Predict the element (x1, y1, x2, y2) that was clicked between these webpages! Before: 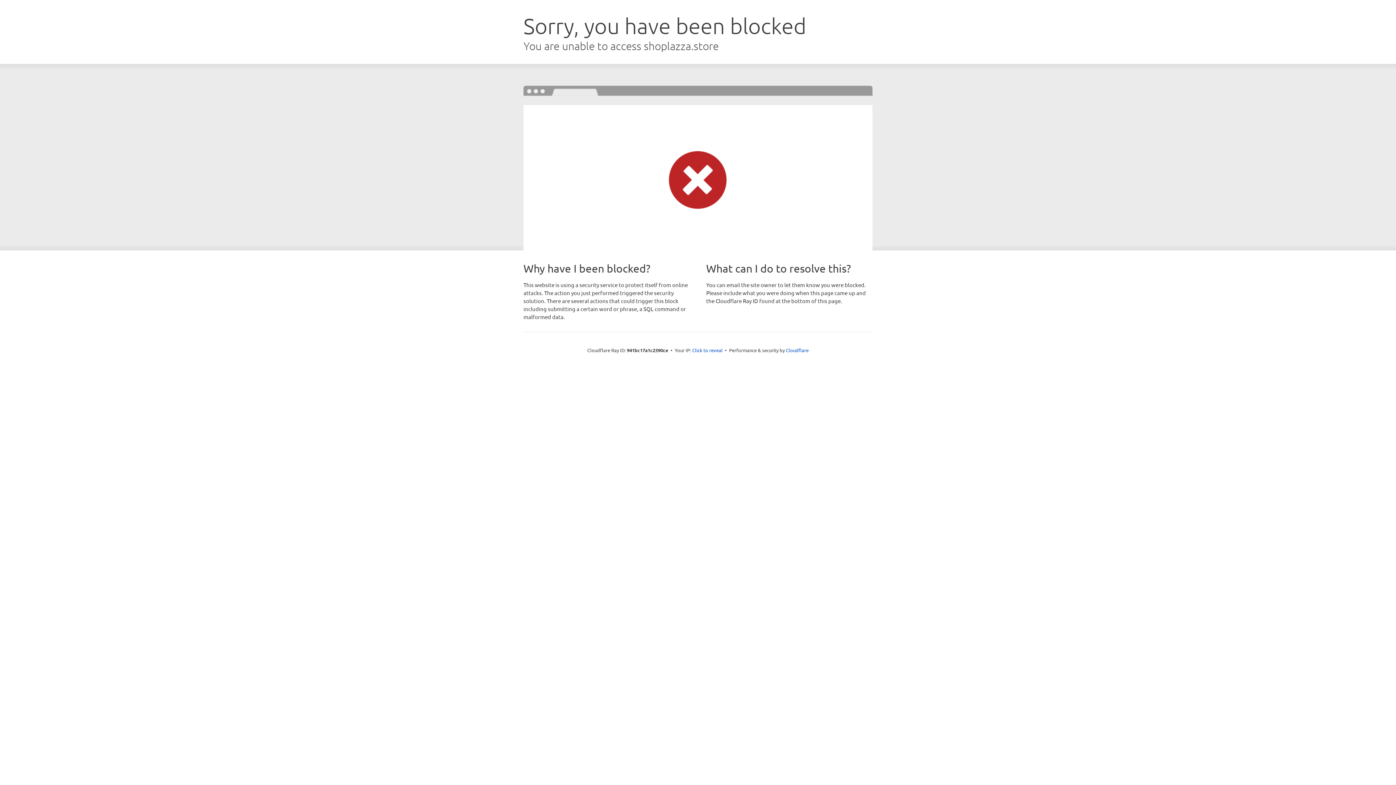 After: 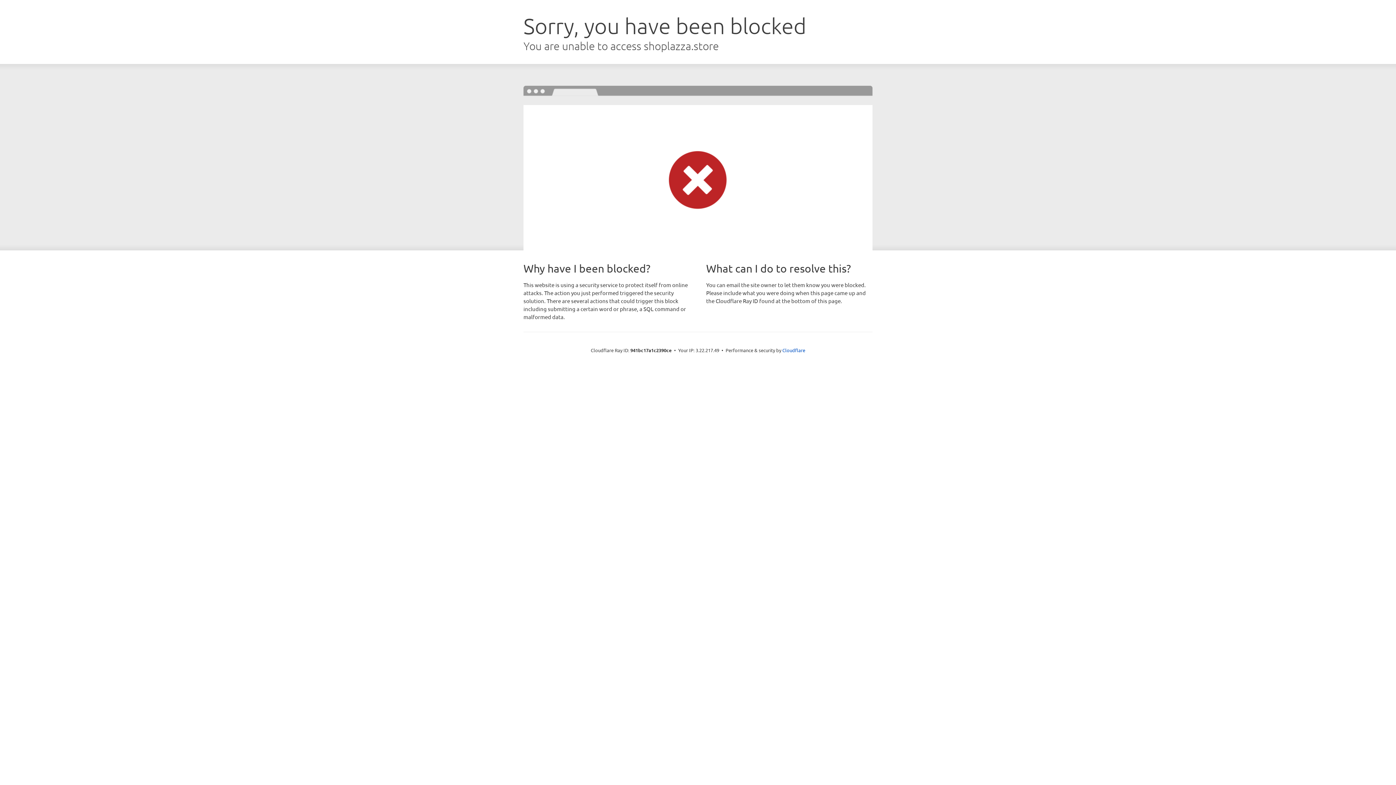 Action: bbox: (692, 346, 722, 353) label: Click to reveal